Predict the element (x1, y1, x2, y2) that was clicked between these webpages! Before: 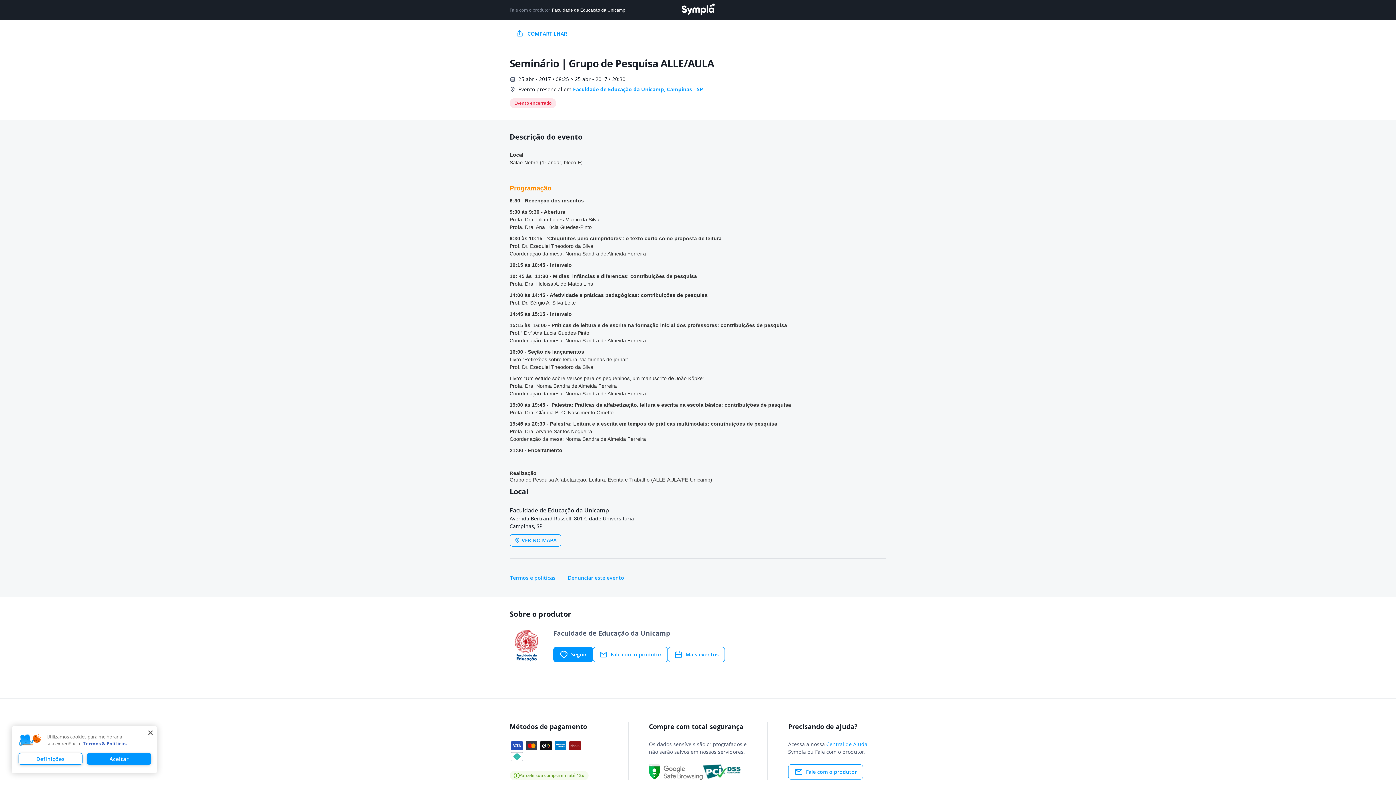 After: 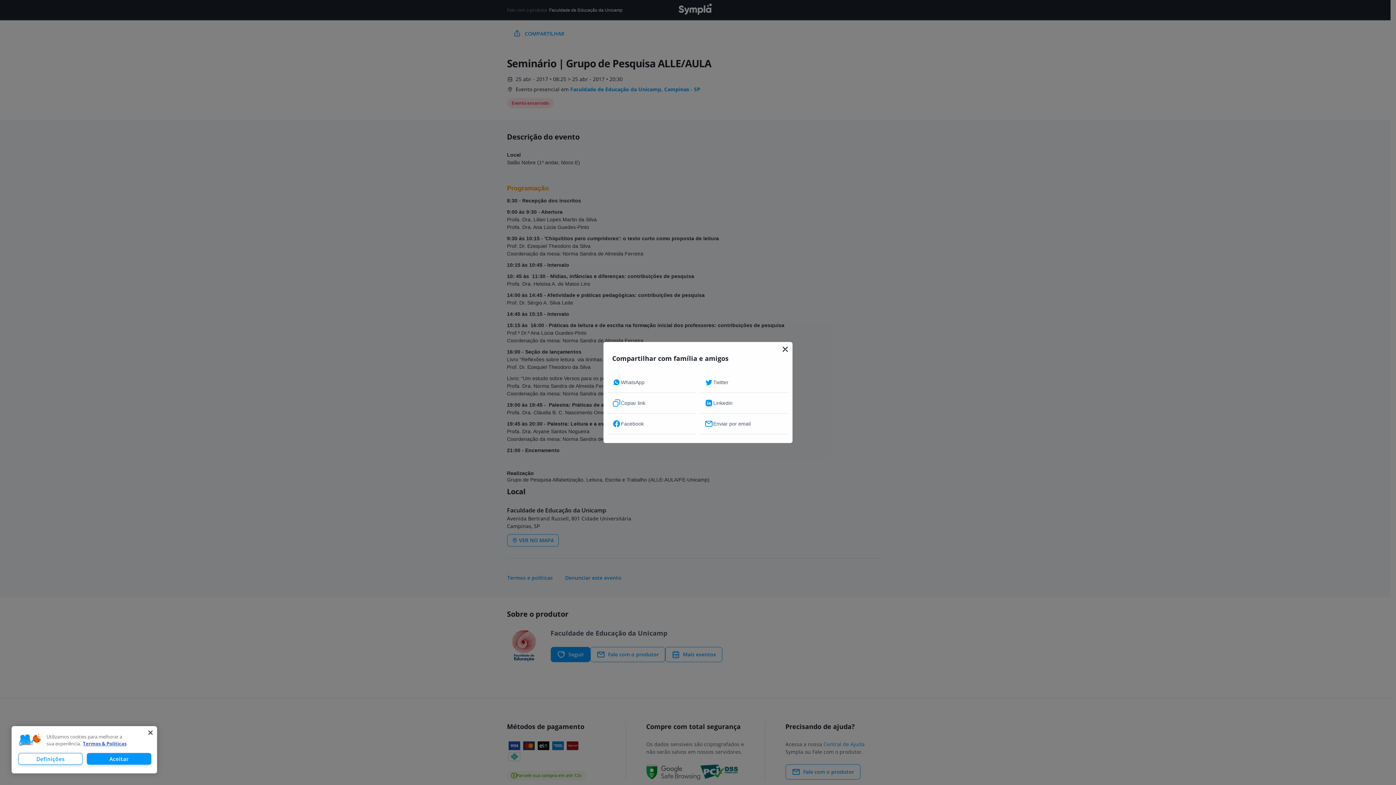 Action: label: COMPARTILHAR bbox: (509, 26, 573, 41)